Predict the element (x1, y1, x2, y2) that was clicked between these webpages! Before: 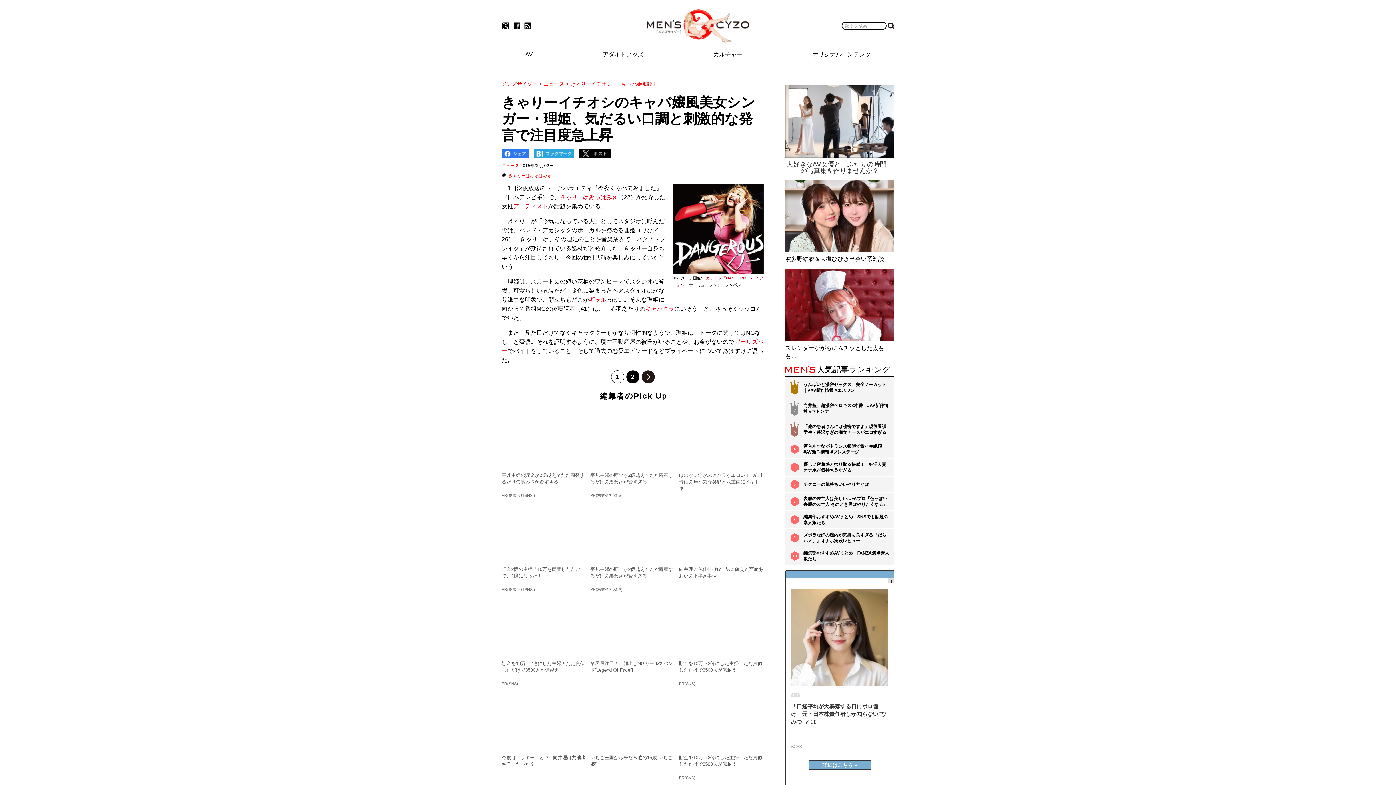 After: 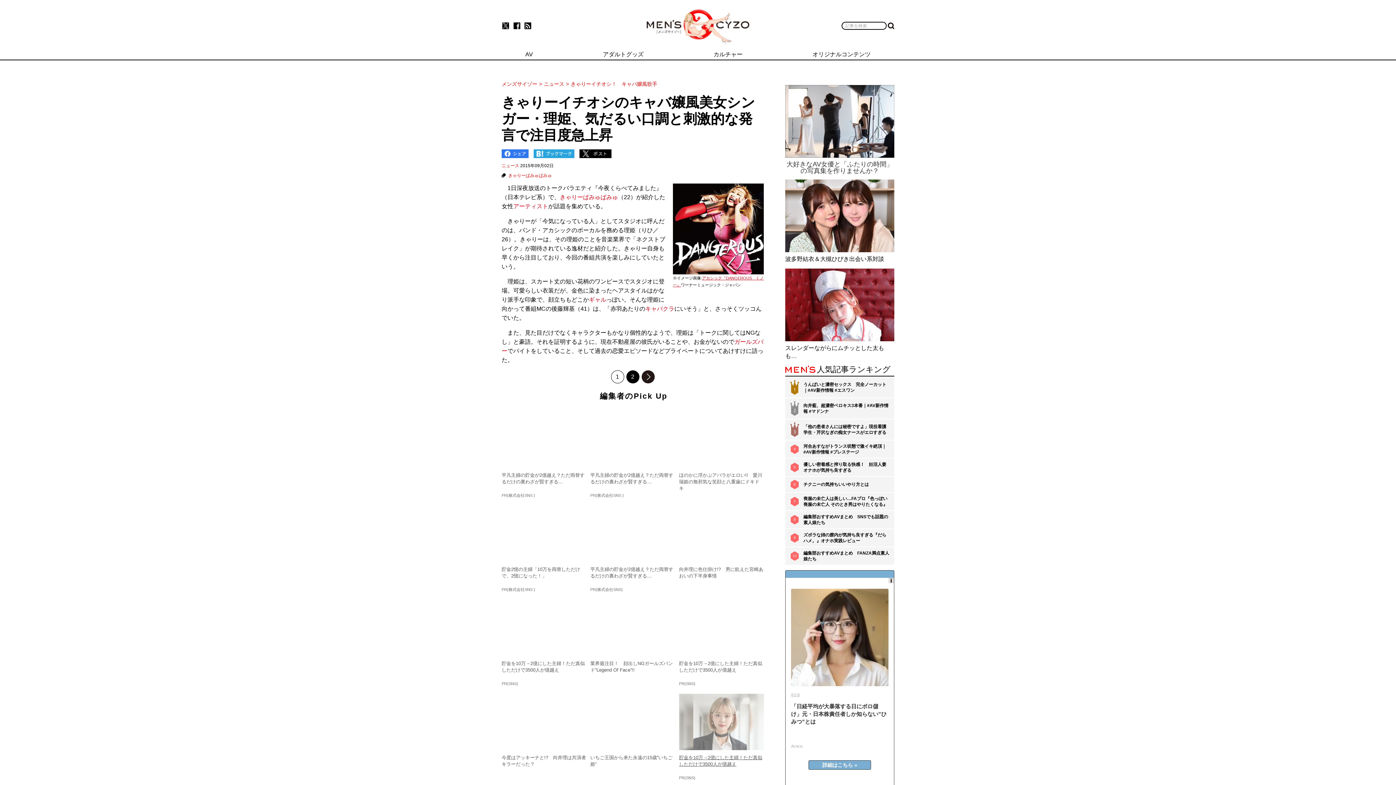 Action: label: 貯金を10万→2億にした主婦！ただ真似しただけで3500人が億越え
PR(SNS) bbox: (679, 694, 763, 784)